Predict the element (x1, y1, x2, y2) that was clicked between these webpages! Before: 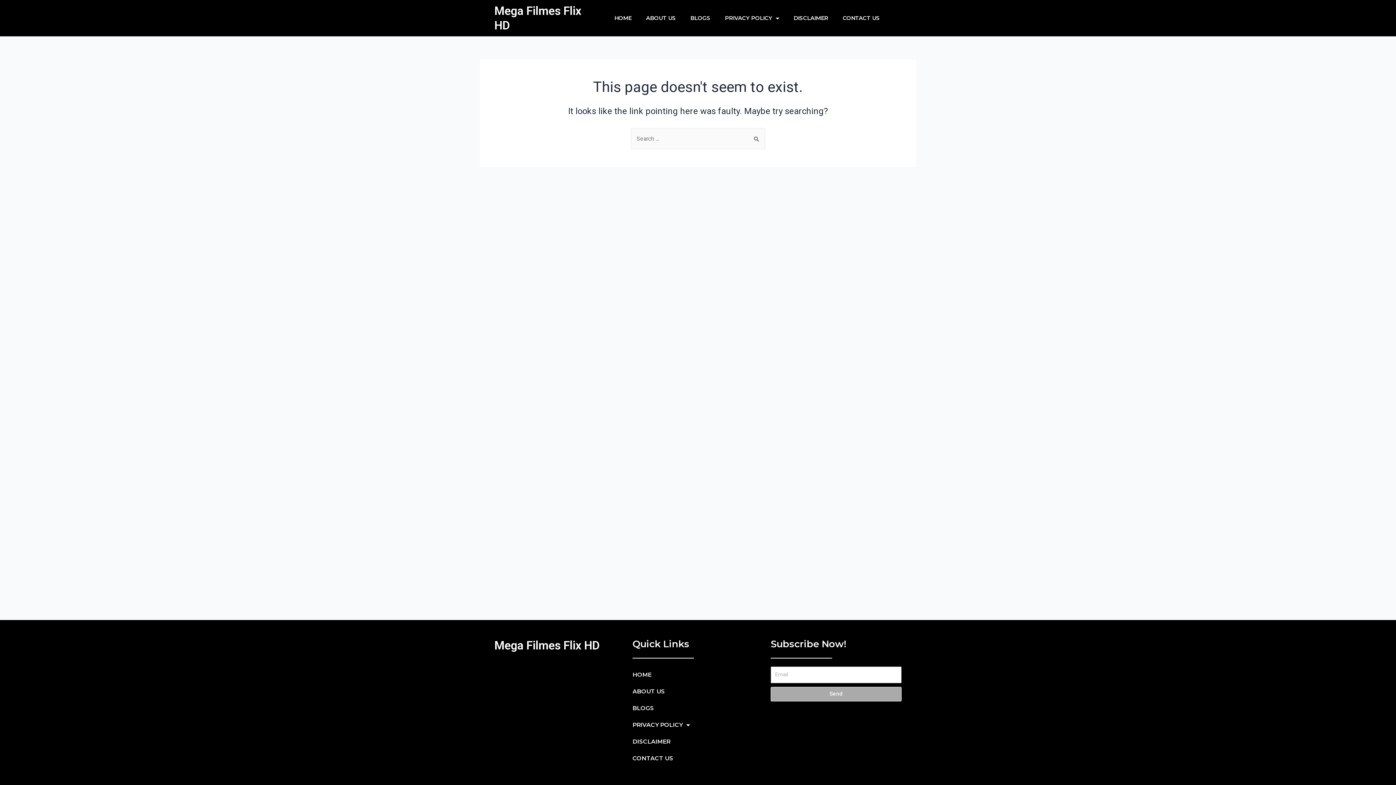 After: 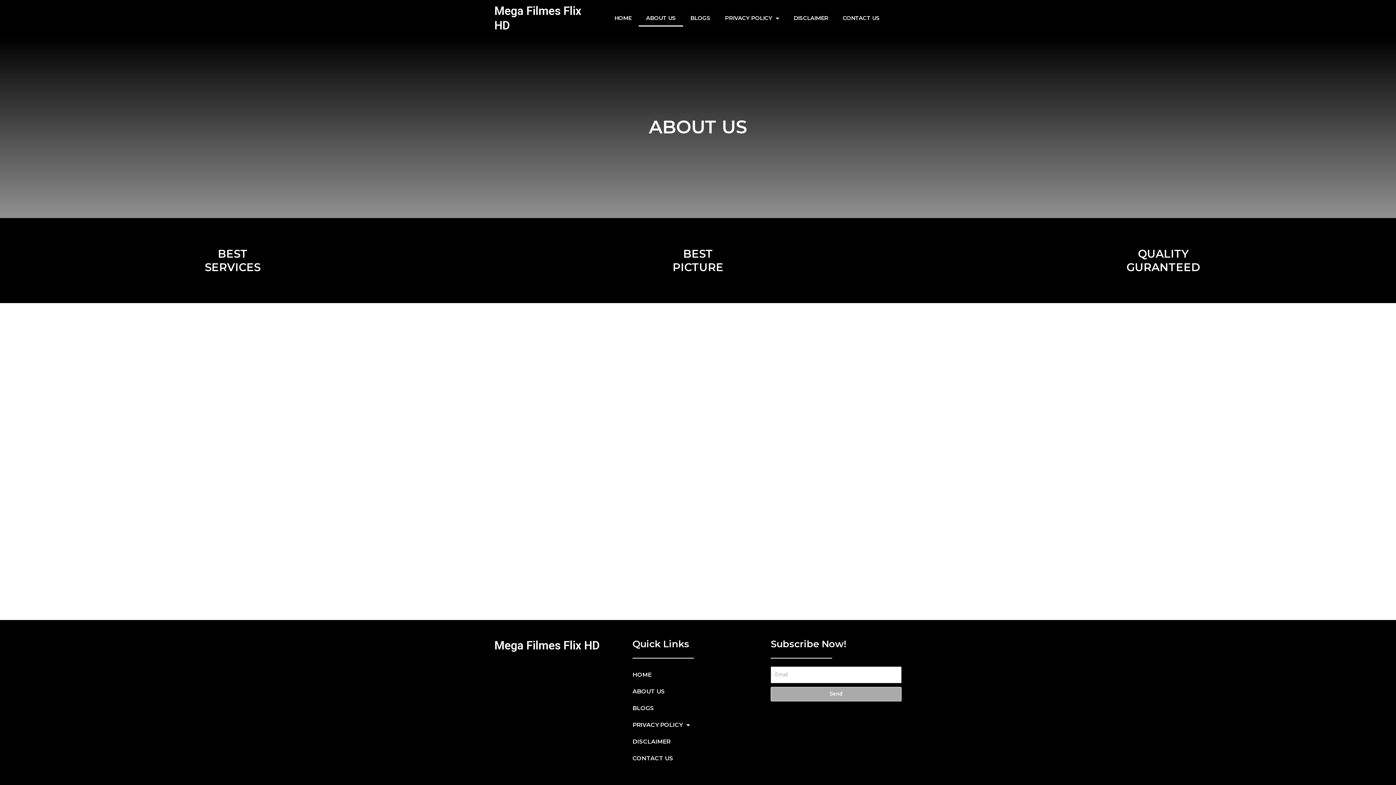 Action: label: ABOUT US bbox: (632, 683, 763, 700)